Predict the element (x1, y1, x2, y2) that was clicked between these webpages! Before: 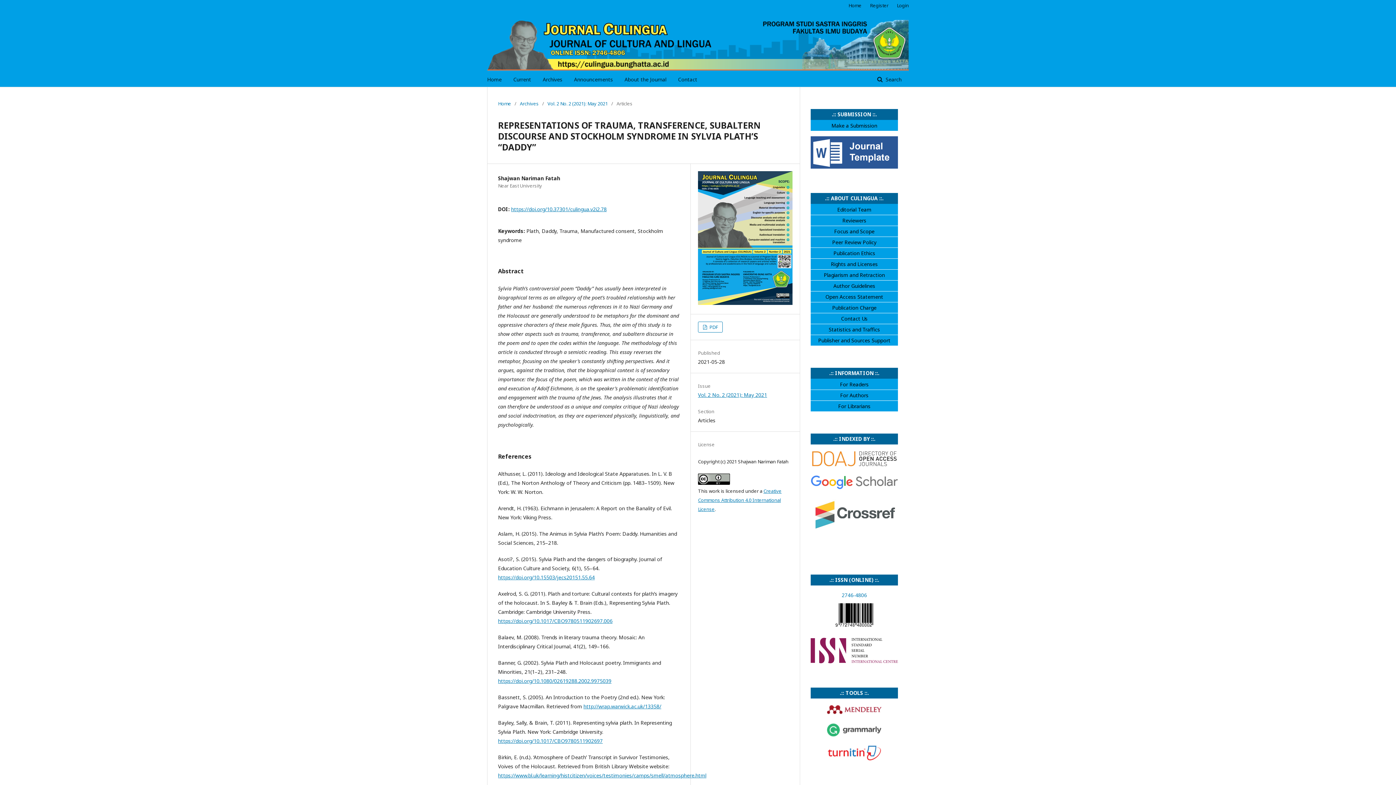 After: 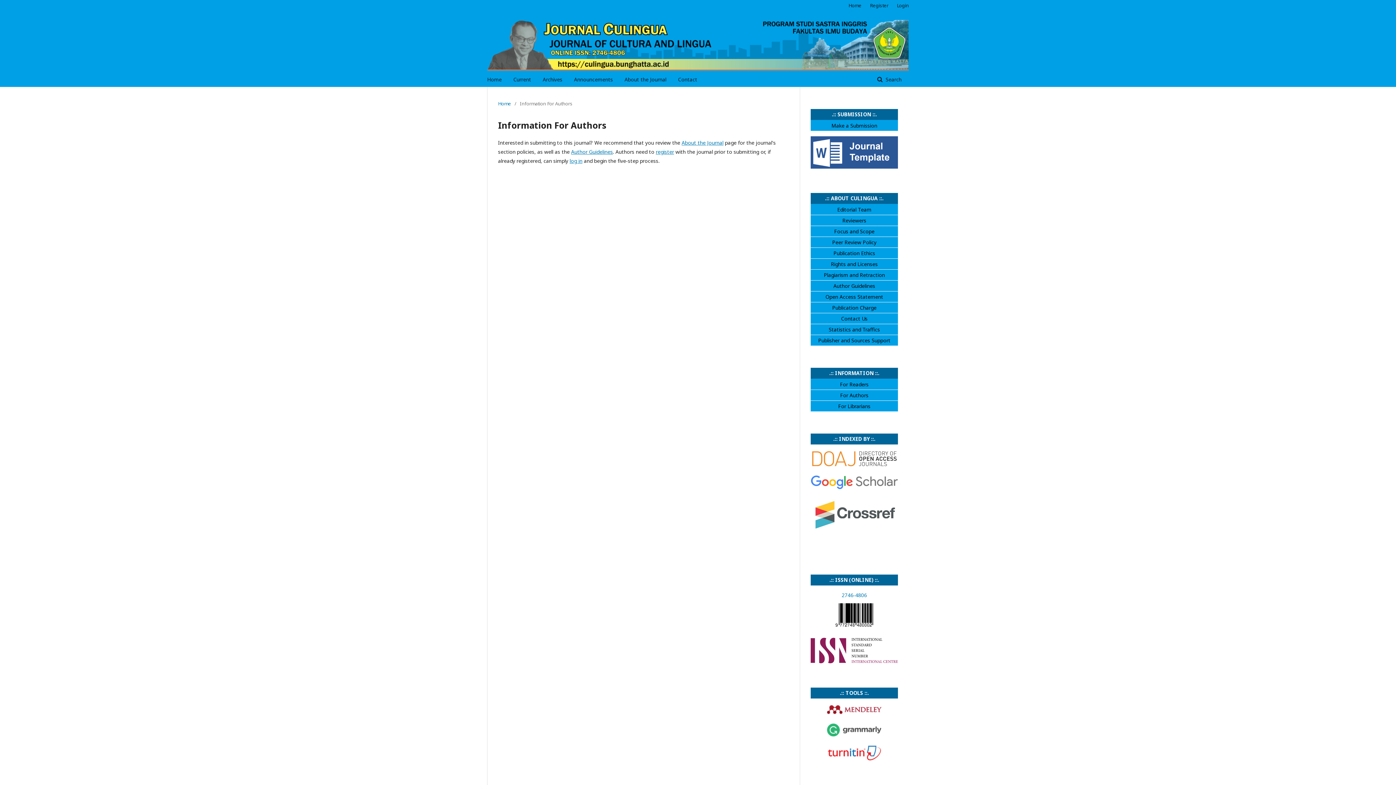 Action: bbox: (811, 391, 897, 399) label: For Authors